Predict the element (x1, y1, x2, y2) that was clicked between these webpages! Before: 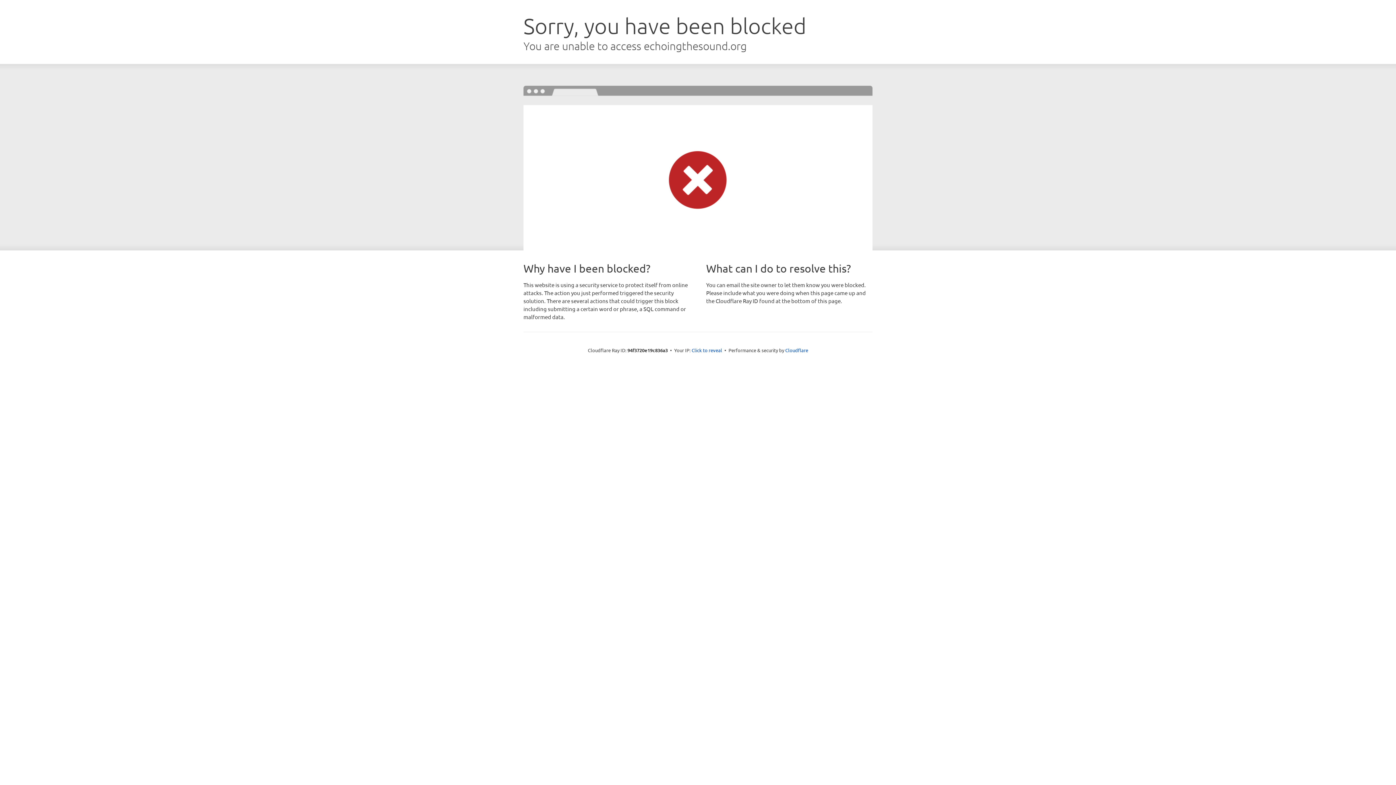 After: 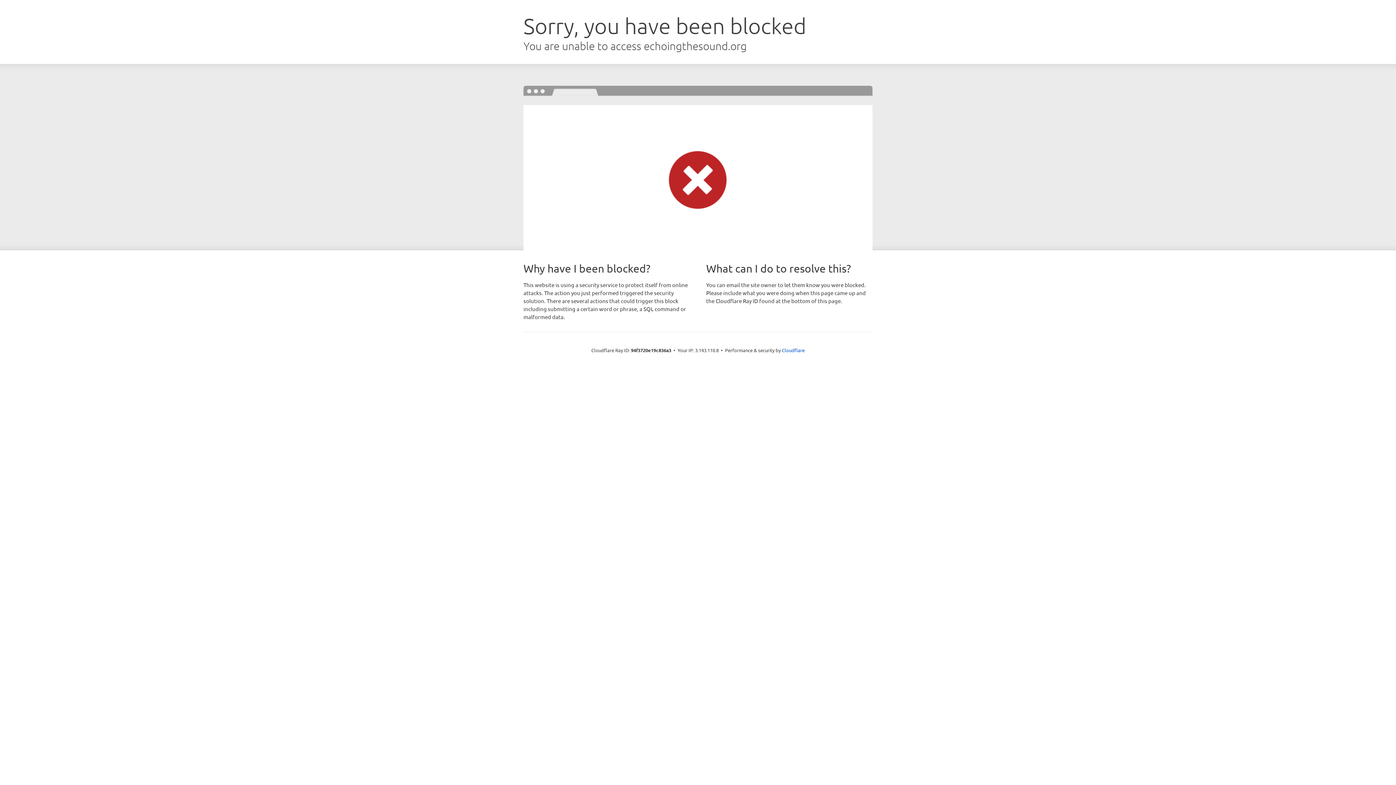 Action: bbox: (691, 346, 722, 353) label: Click to reveal